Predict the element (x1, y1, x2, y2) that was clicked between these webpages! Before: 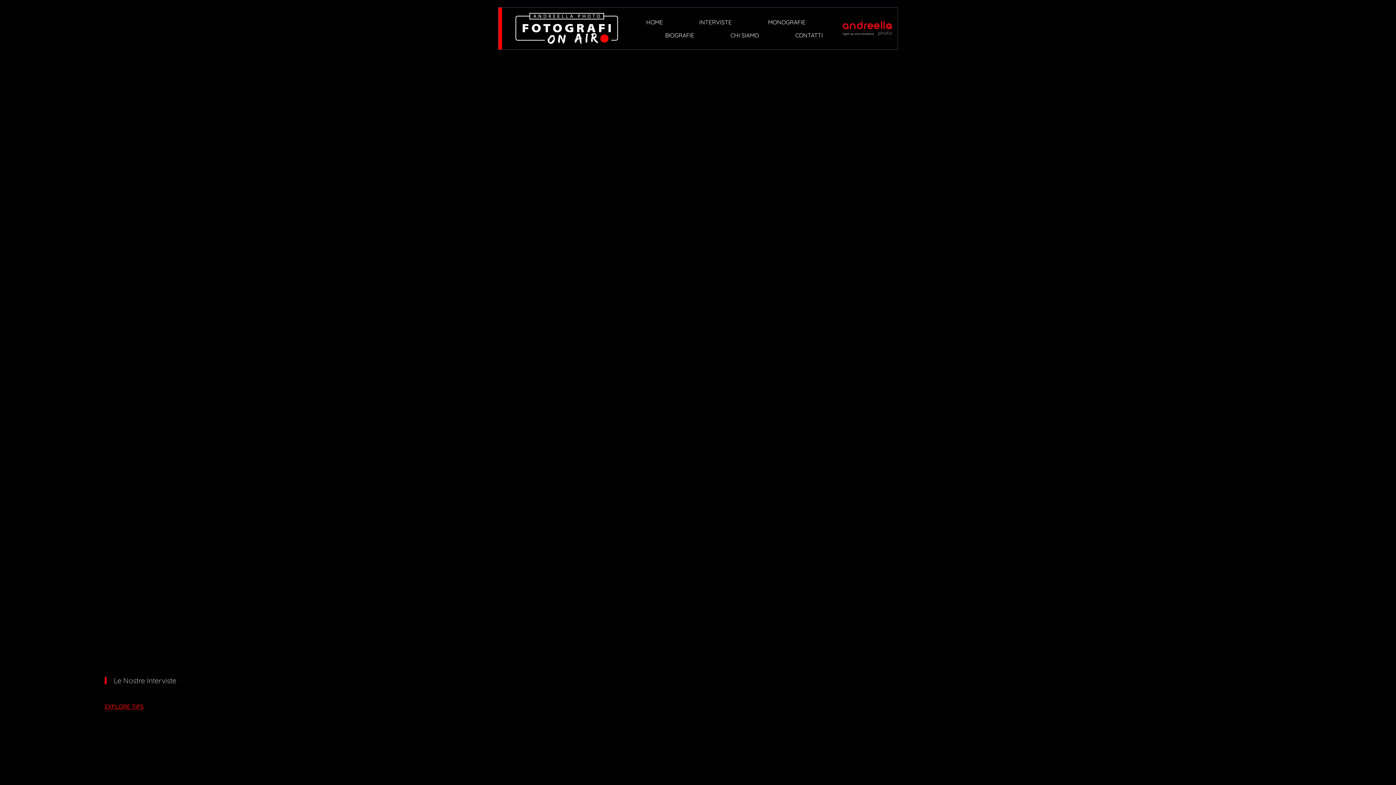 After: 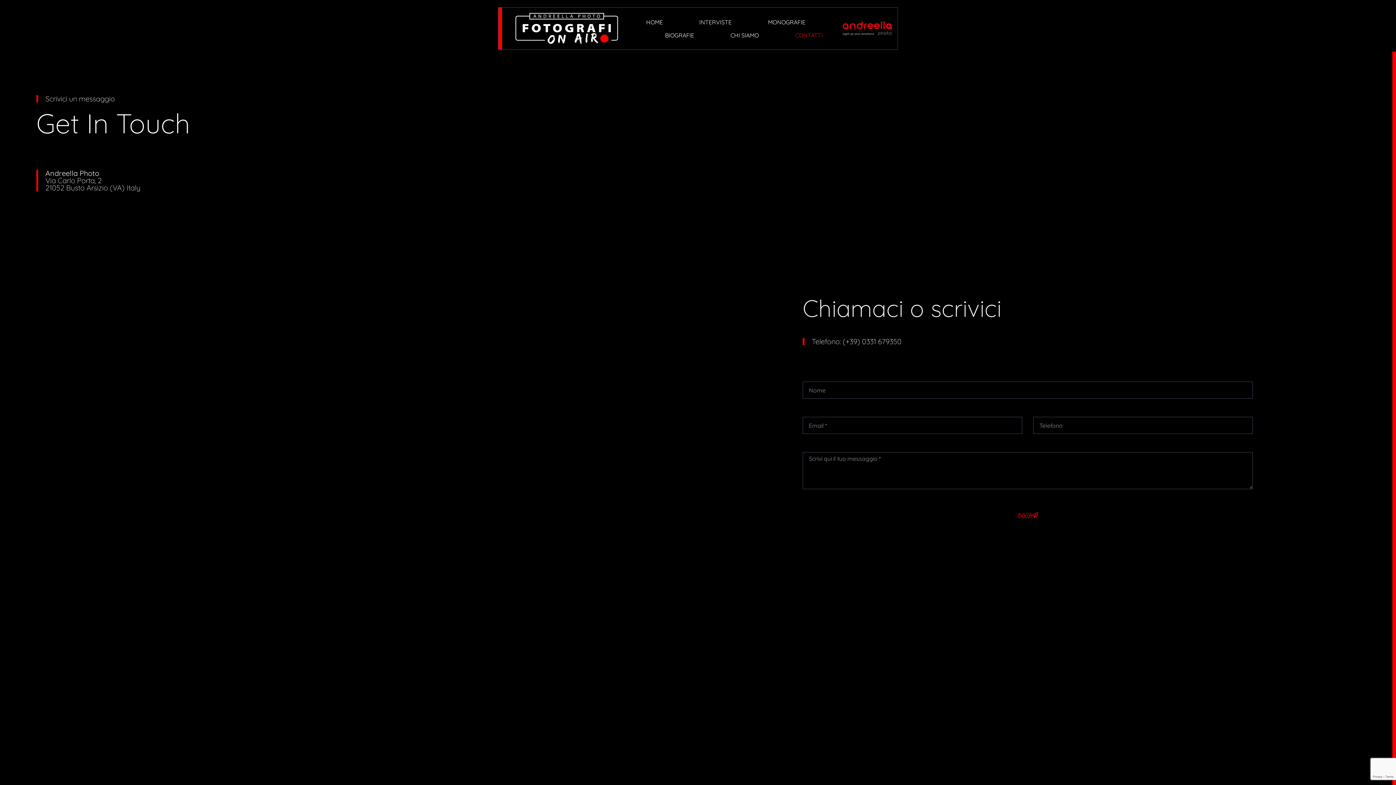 Action: label: CONTATTI bbox: (795, 28, 823, 41)